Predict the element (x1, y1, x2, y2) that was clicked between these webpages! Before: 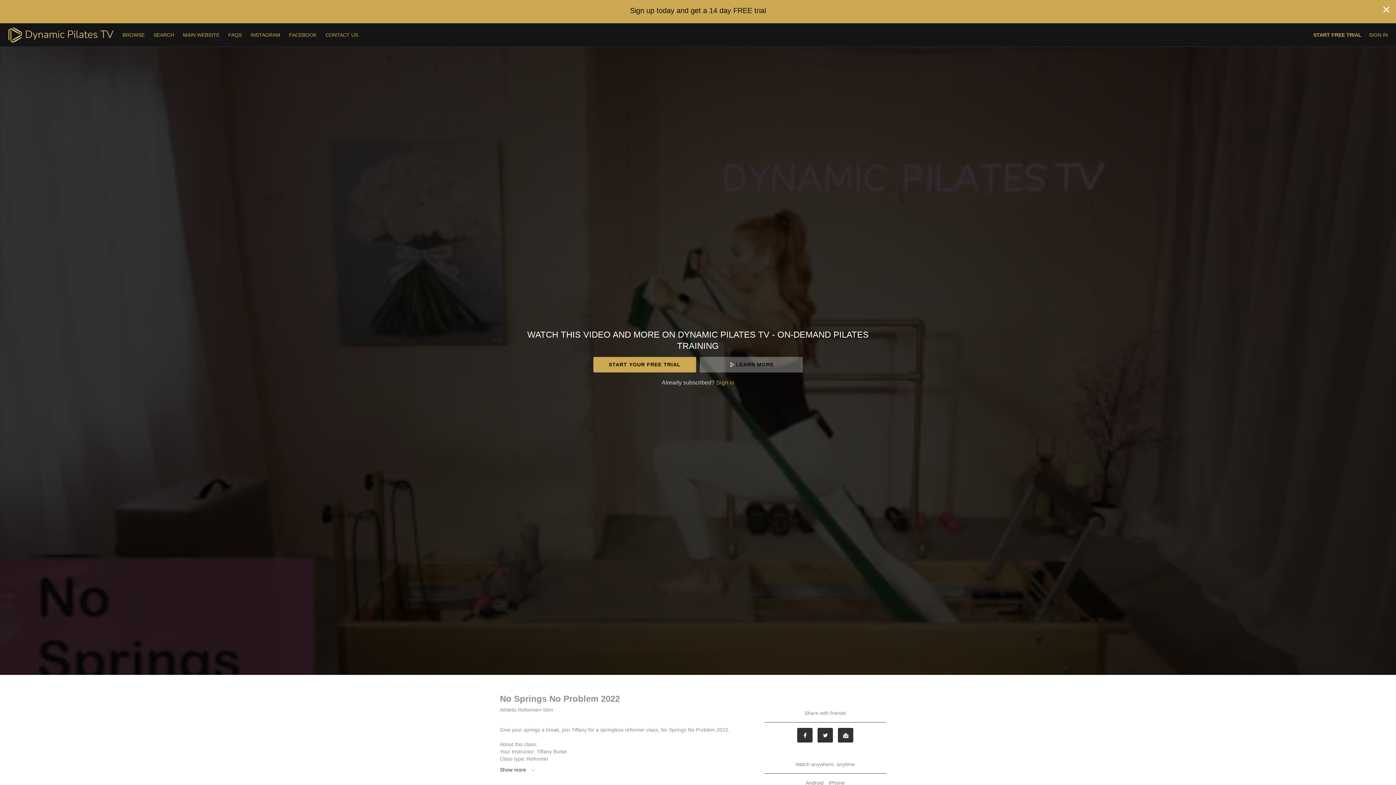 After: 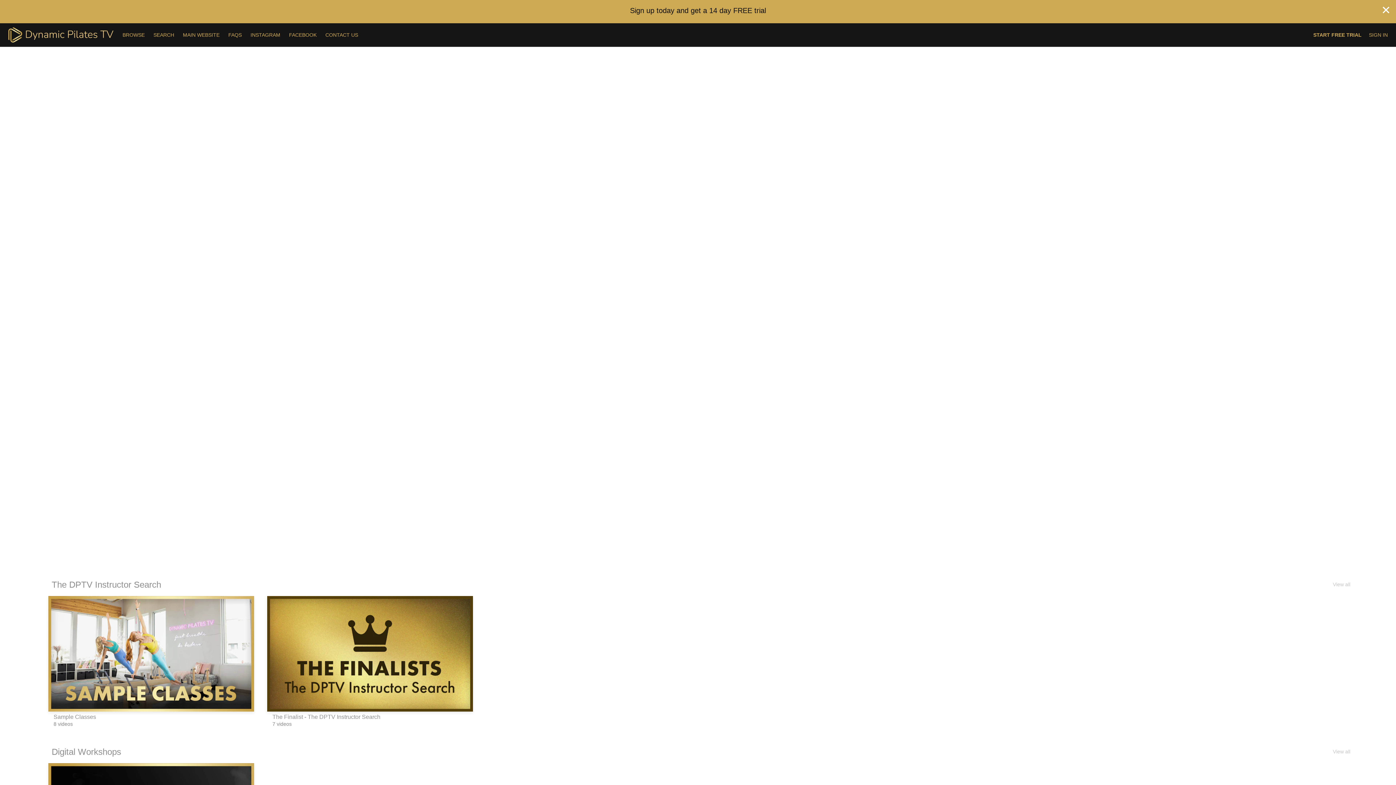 Action: label: BROWSE  bbox: (118, 32, 149, 37)